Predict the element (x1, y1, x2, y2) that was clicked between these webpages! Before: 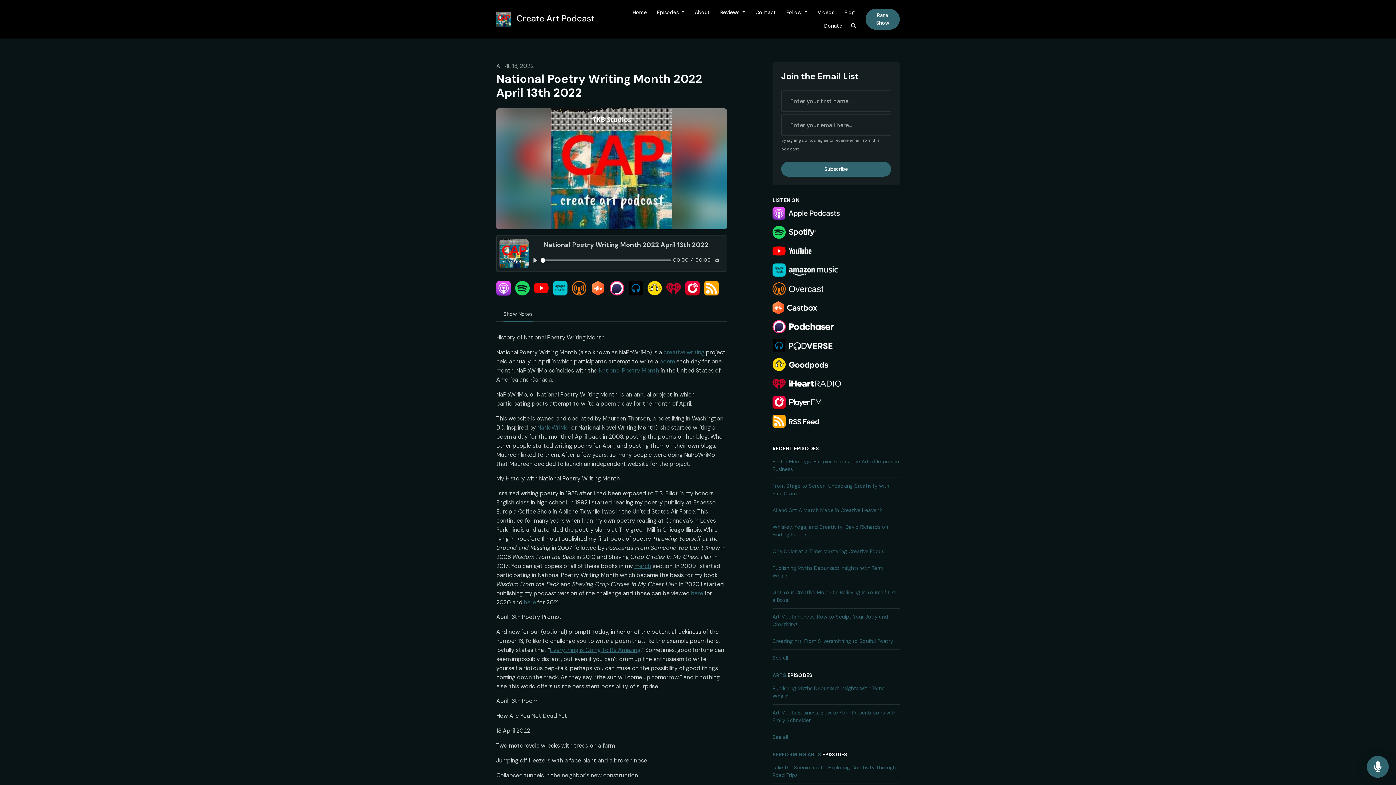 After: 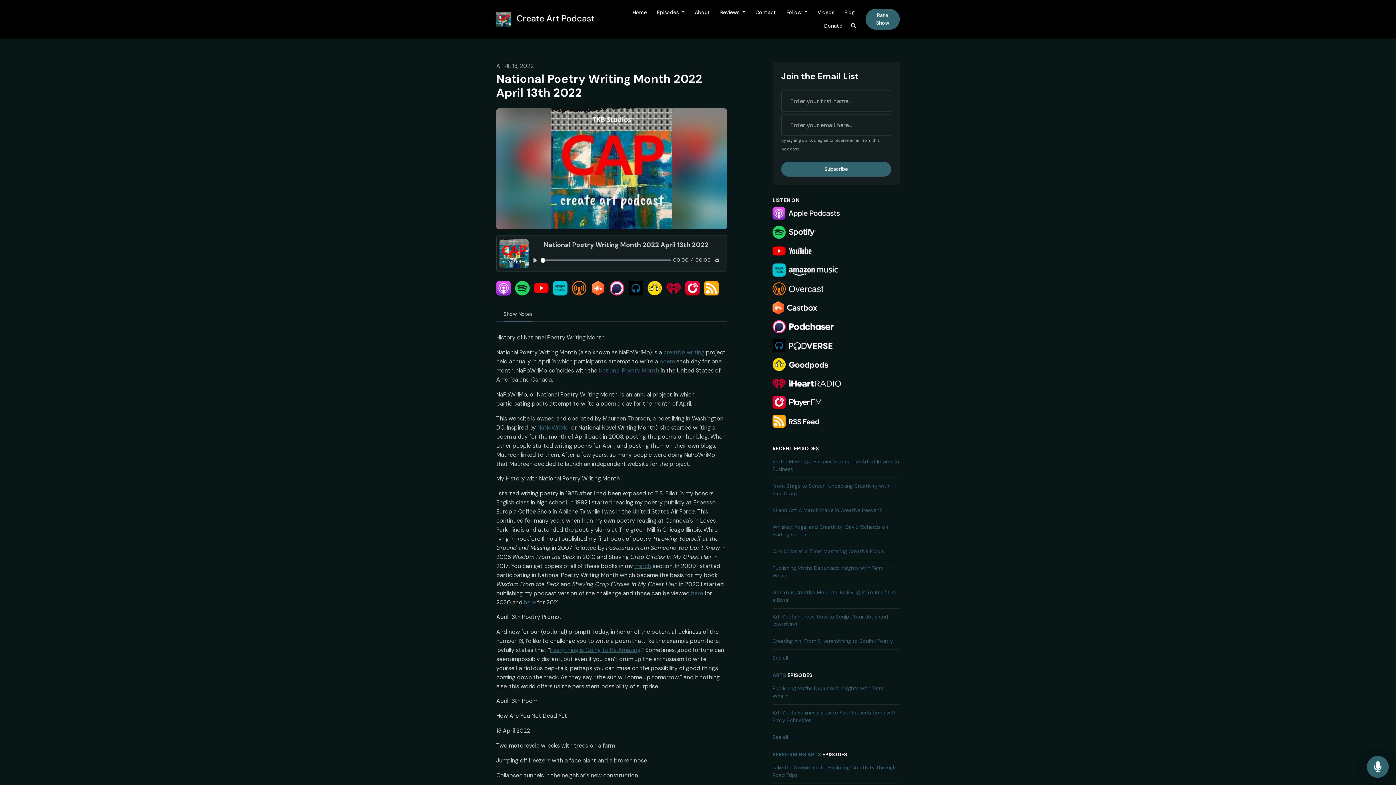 Action: bbox: (772, 206, 842, 220)